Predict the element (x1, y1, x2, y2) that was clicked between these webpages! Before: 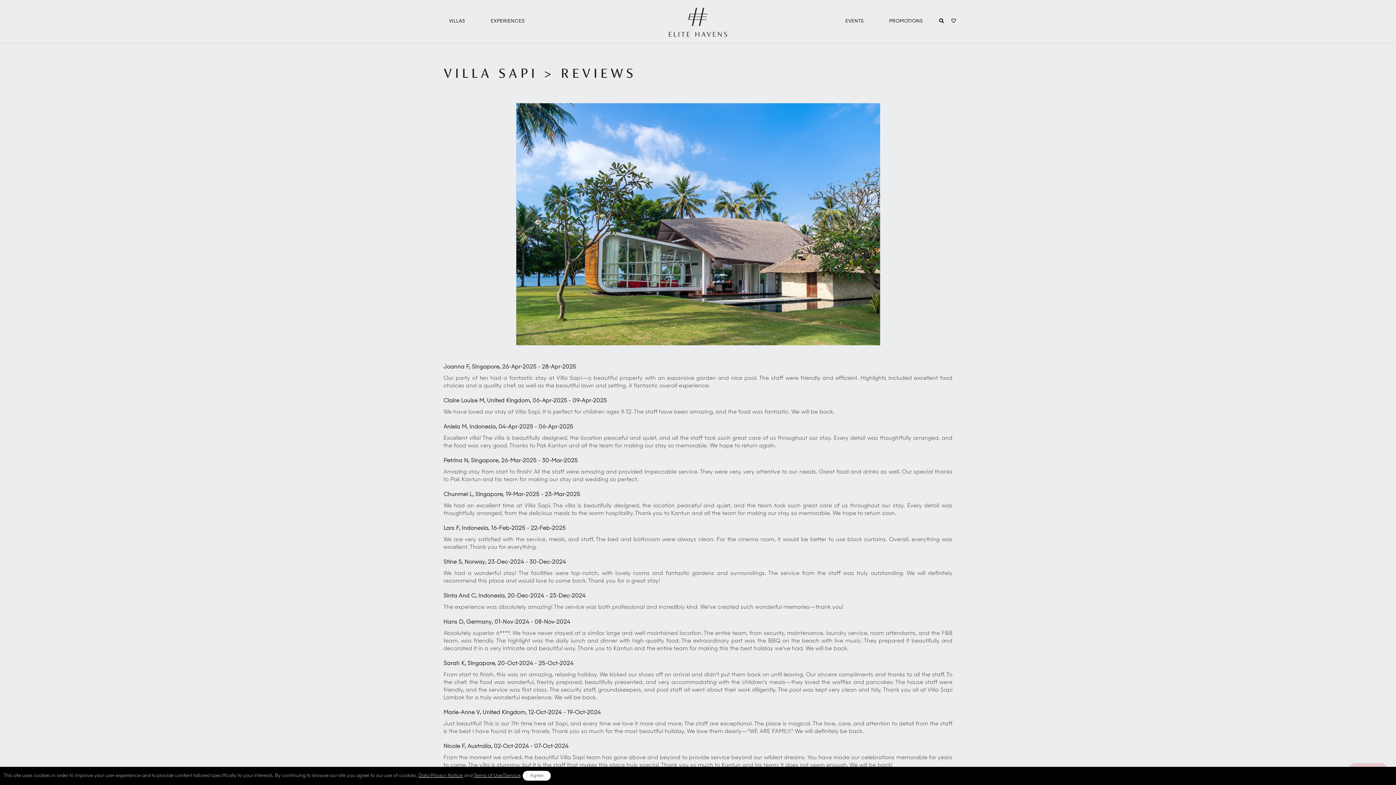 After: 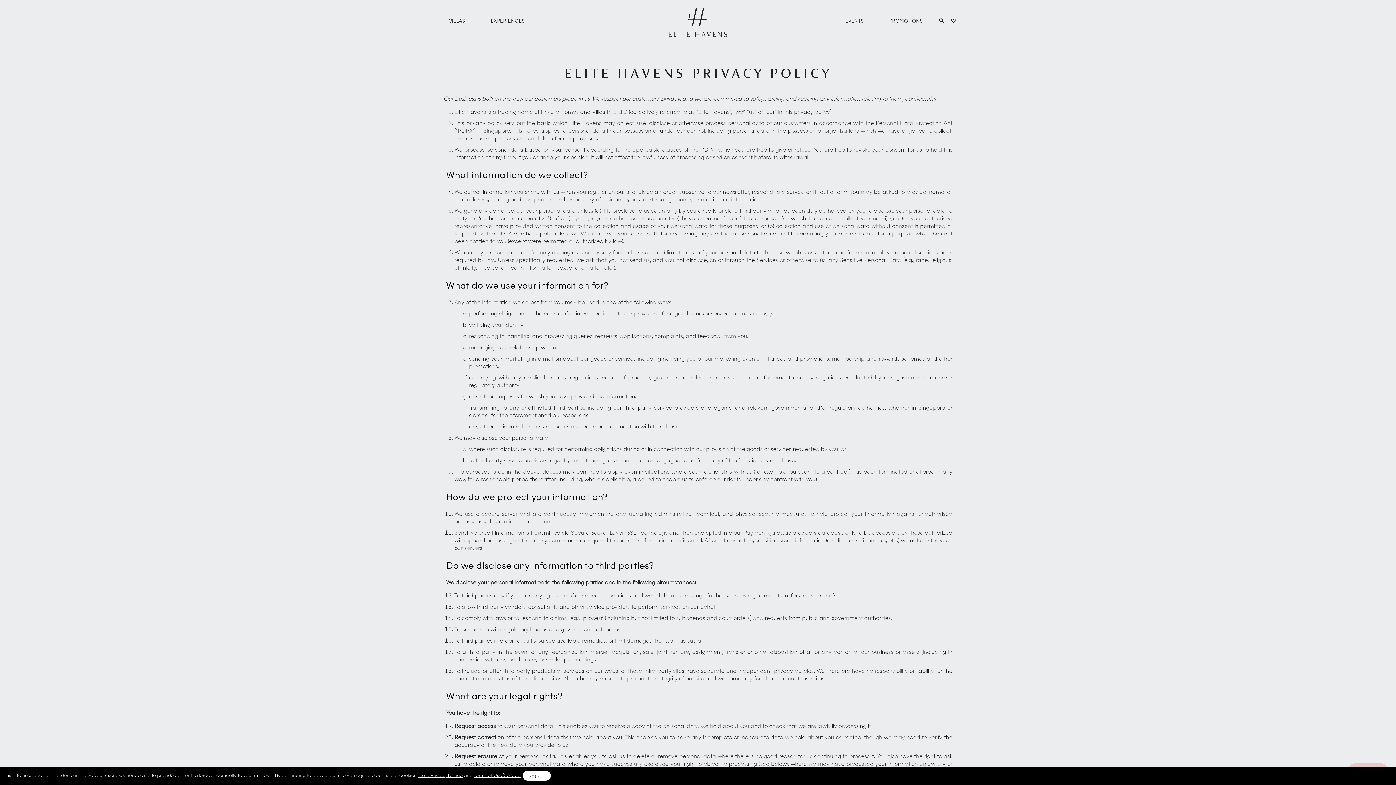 Action: label: Data Privacy Notice bbox: (418, 773, 462, 778)